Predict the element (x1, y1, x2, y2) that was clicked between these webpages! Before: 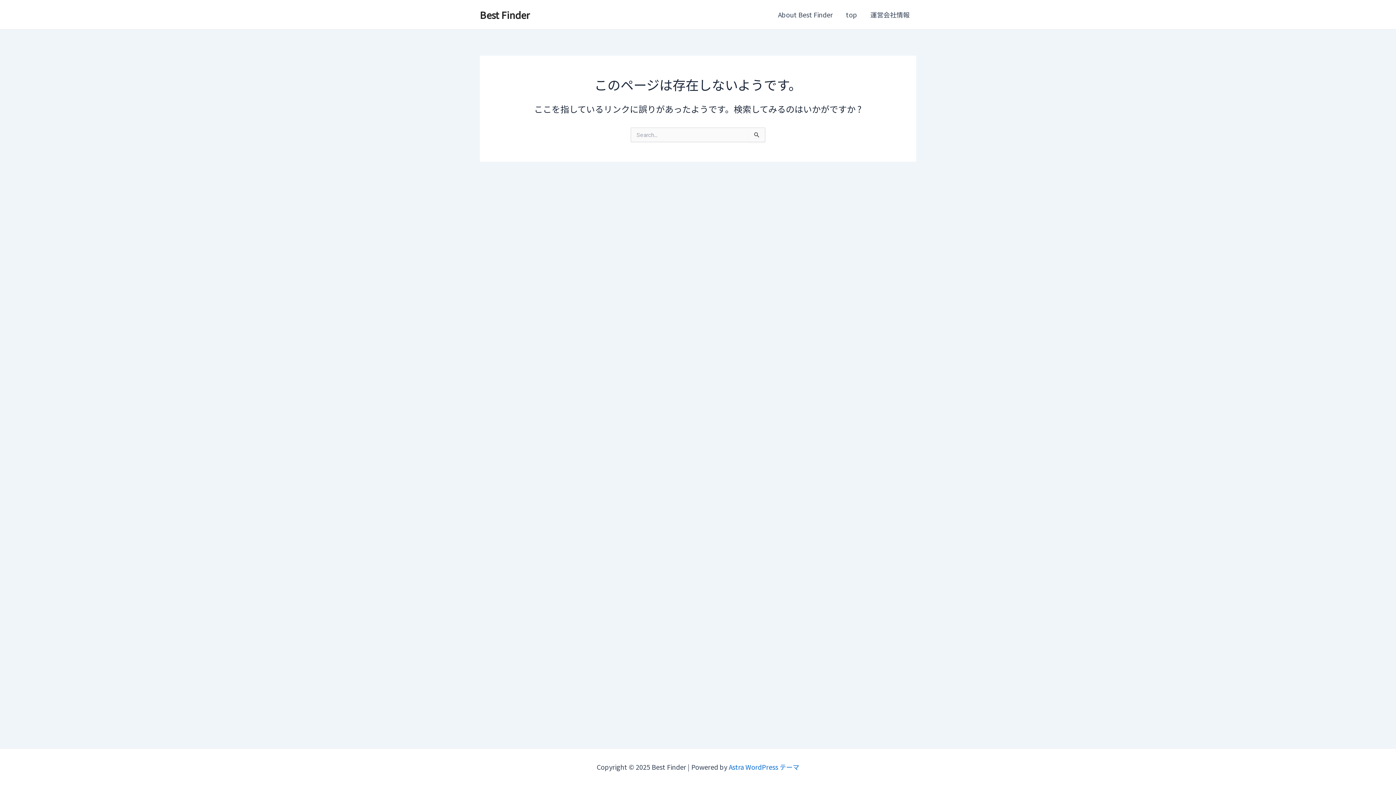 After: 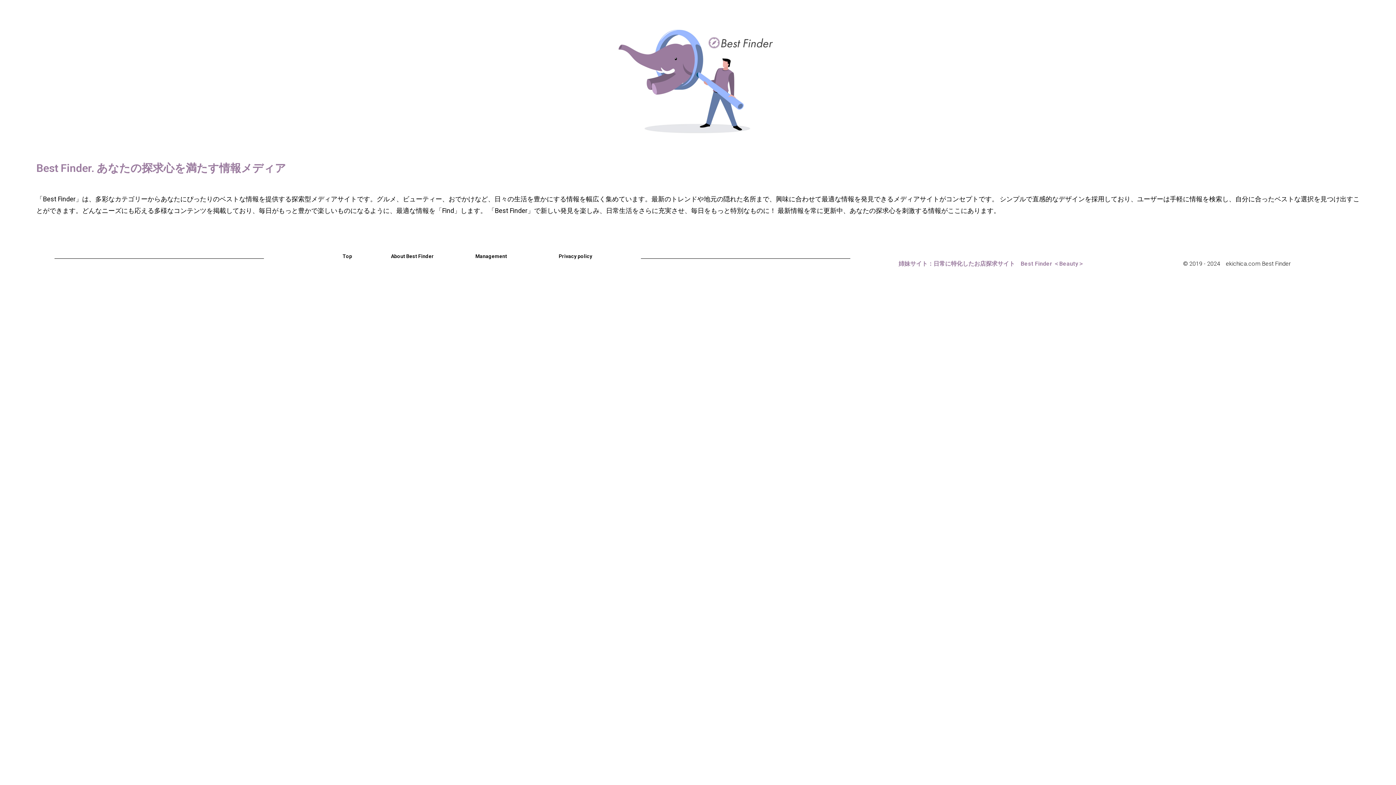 Action: bbox: (771, 0, 839, 29) label: About Best Finder